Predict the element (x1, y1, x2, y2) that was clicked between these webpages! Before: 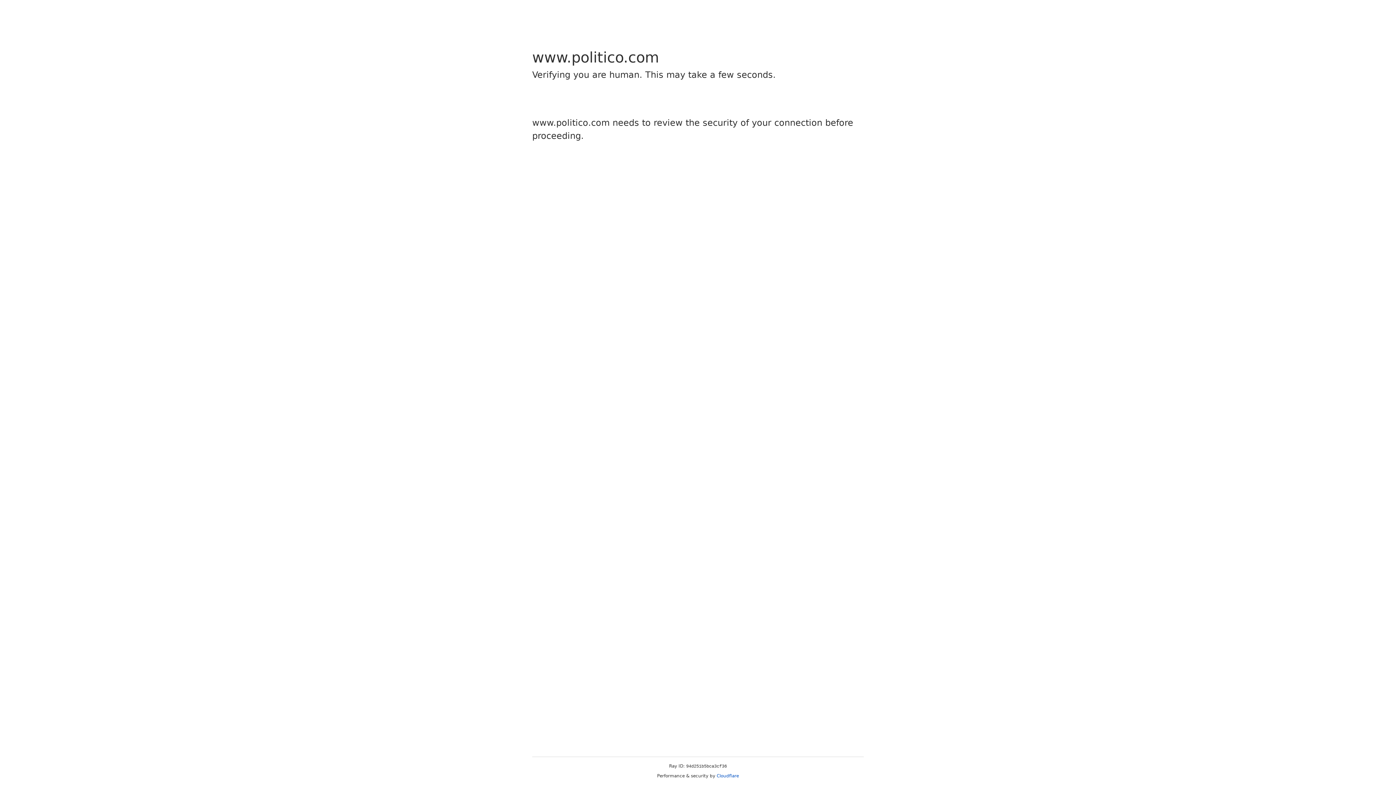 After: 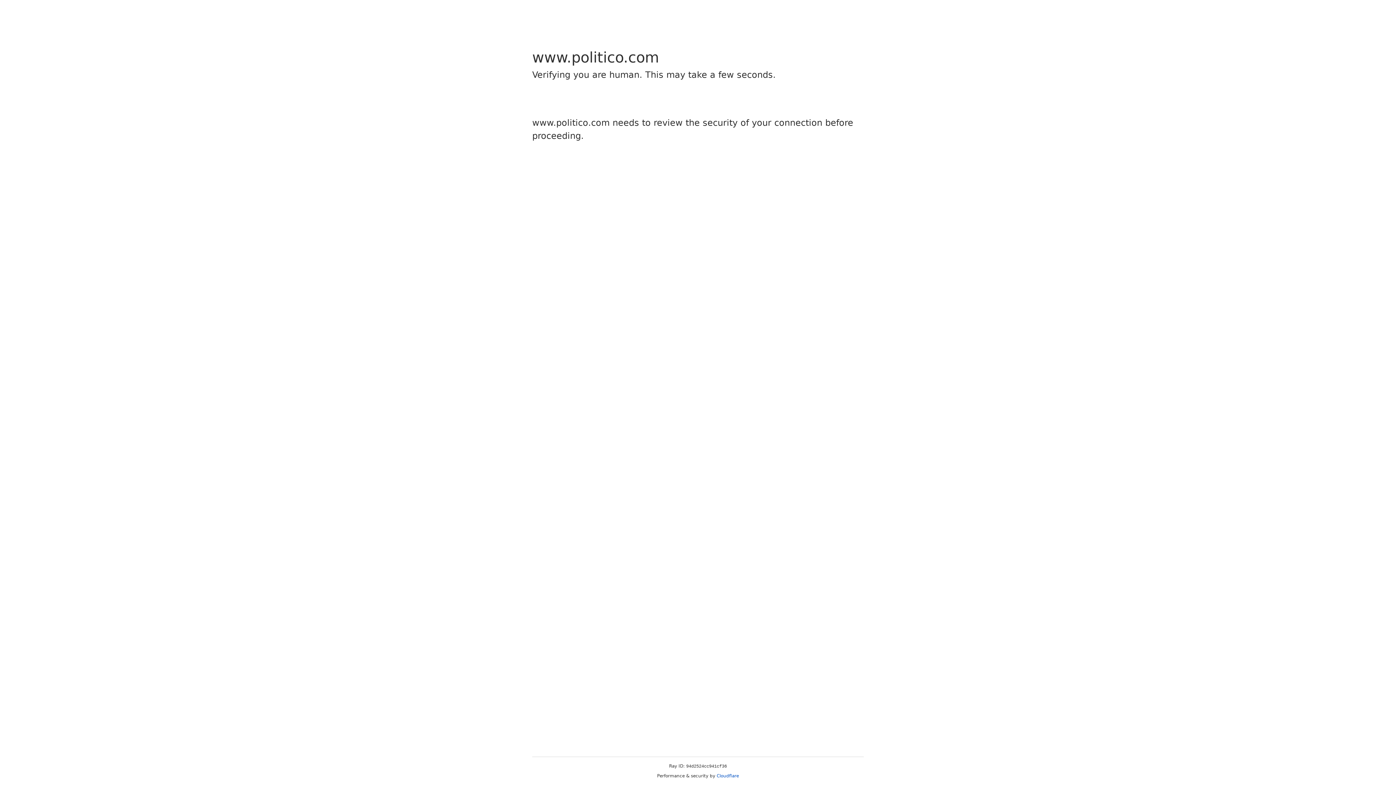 Action: bbox: (716, 773, 739, 778) label: Cloudflare